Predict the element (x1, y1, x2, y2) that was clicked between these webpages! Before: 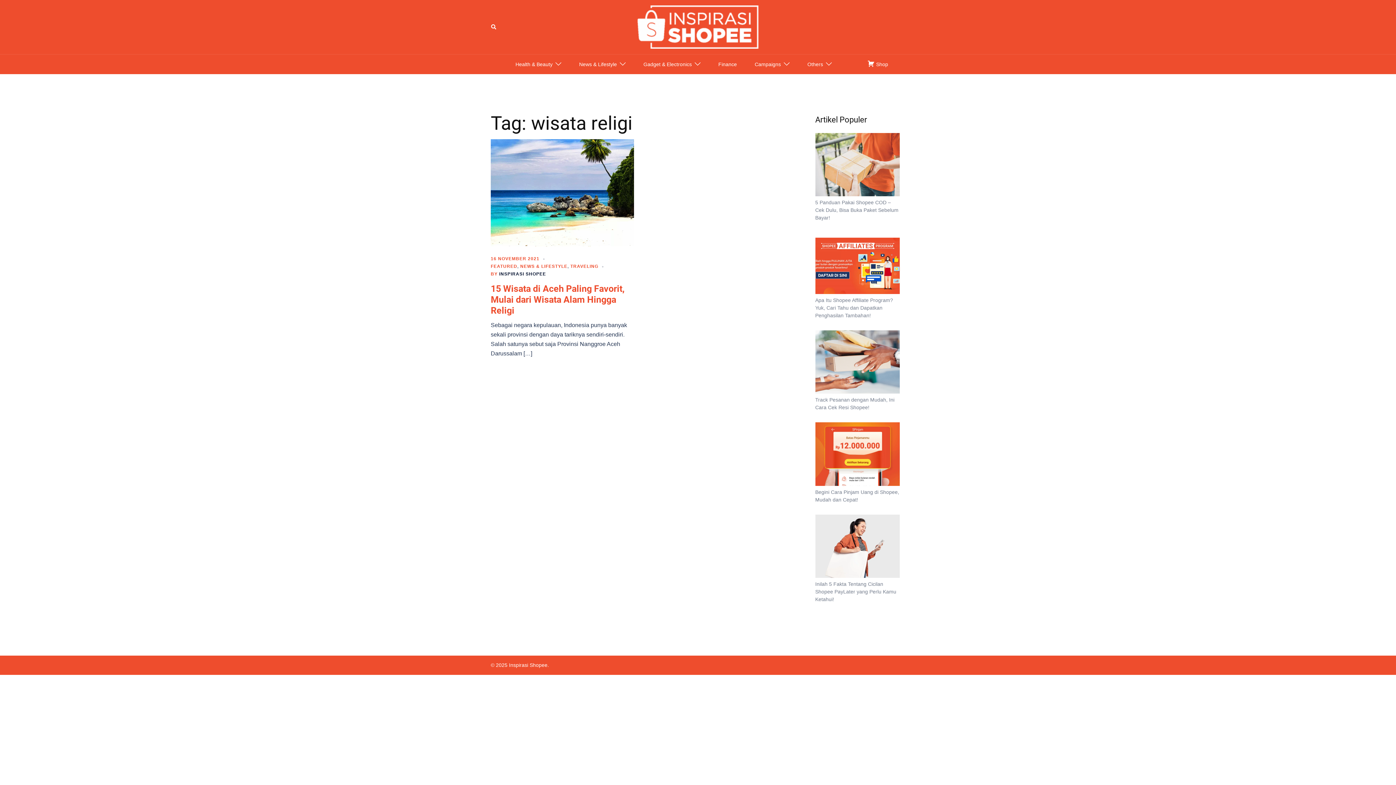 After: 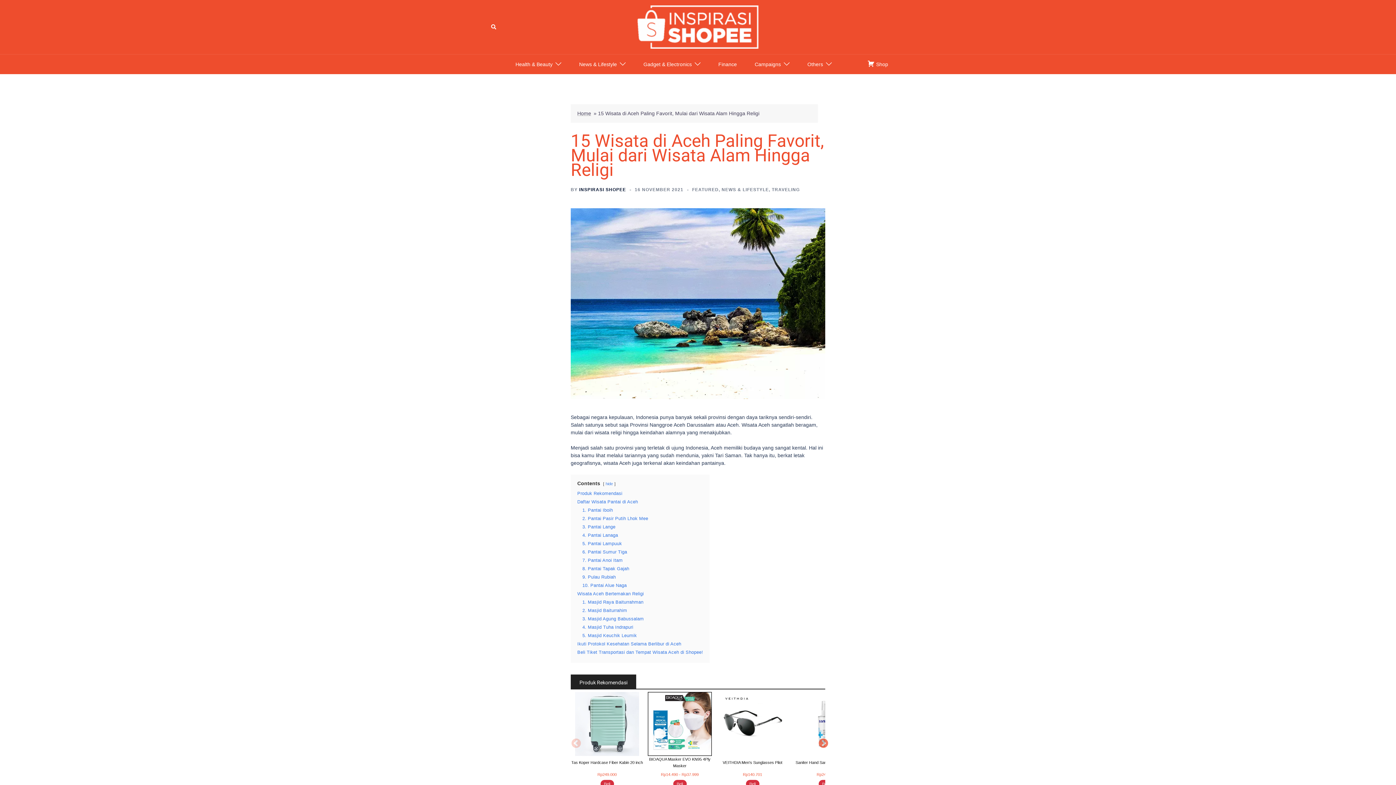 Action: bbox: (490, 189, 634, 195)